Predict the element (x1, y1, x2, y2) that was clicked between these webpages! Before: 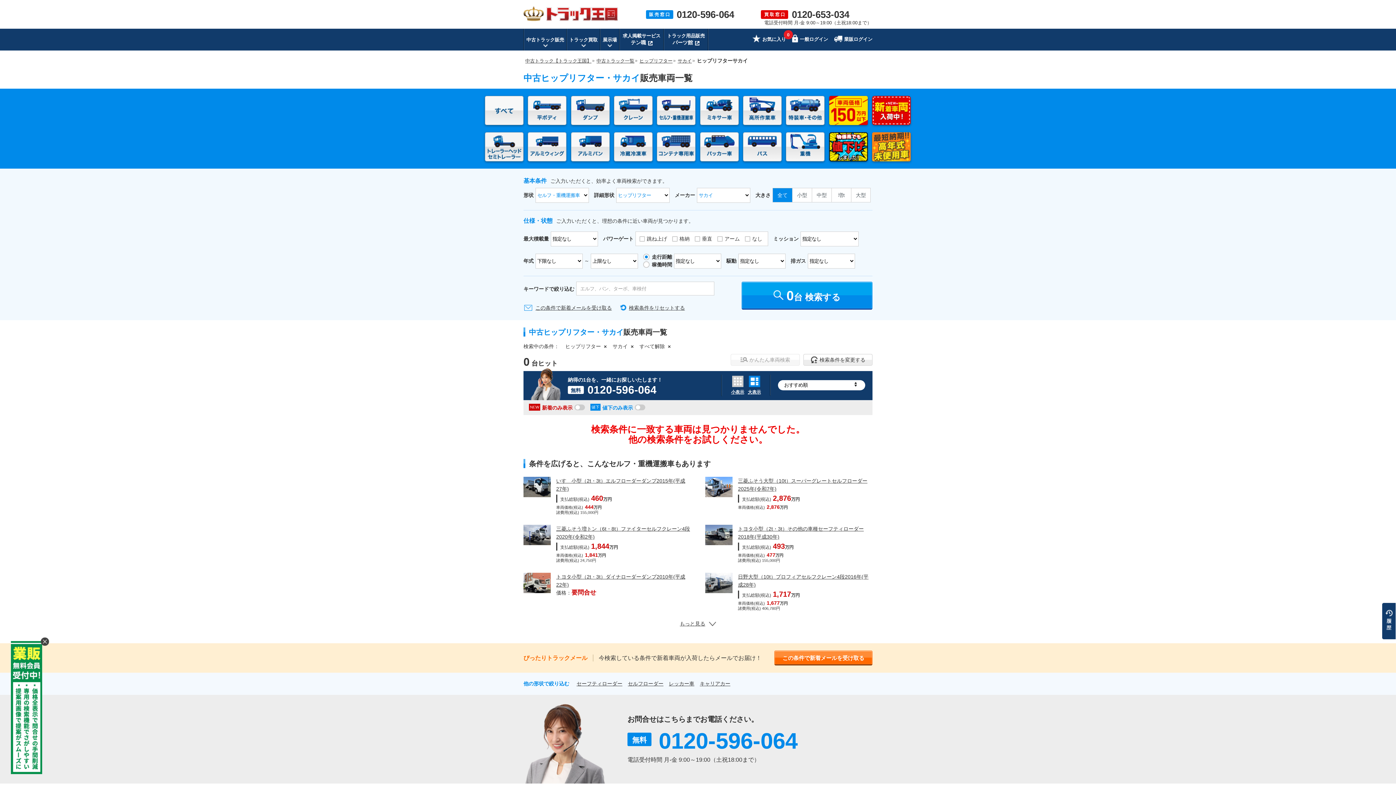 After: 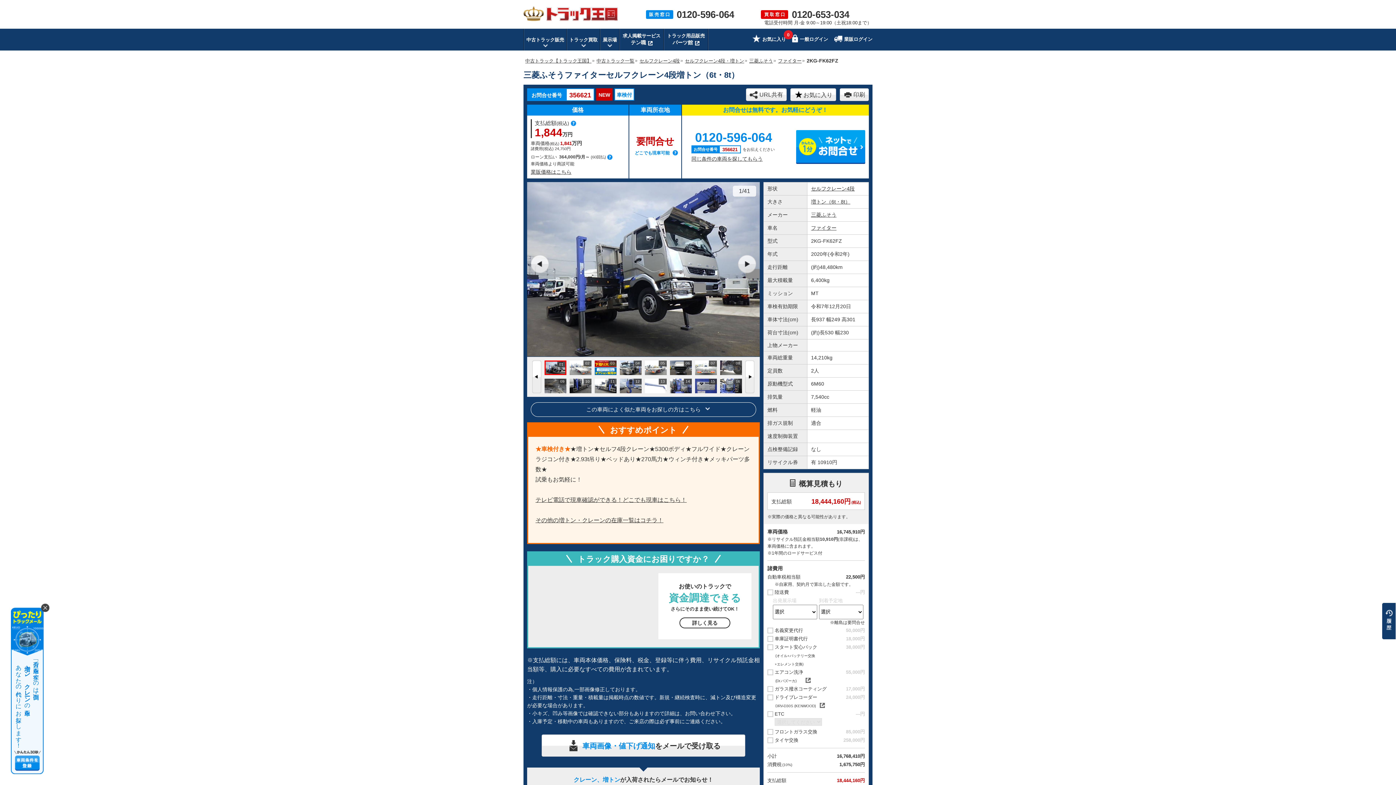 Action: bbox: (523, 537, 550, 543)